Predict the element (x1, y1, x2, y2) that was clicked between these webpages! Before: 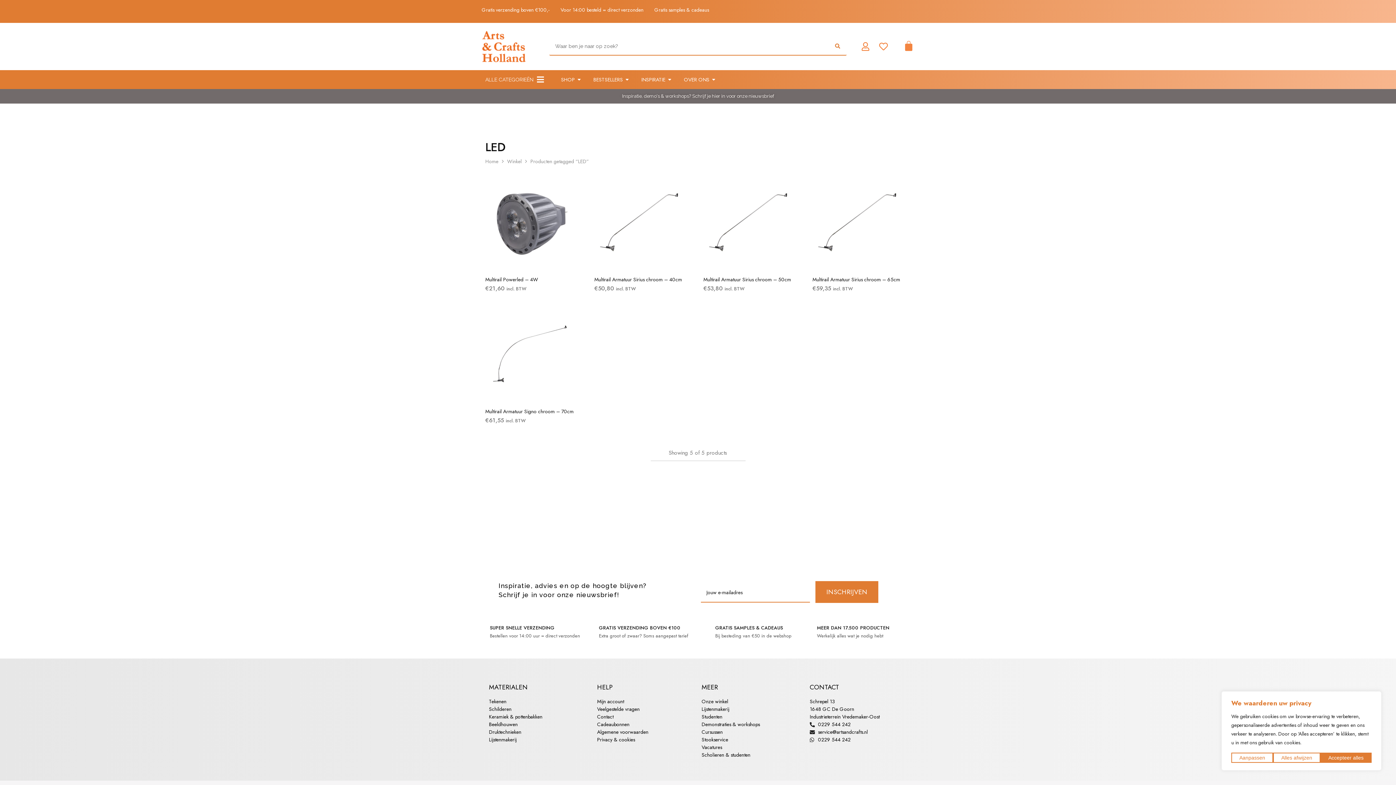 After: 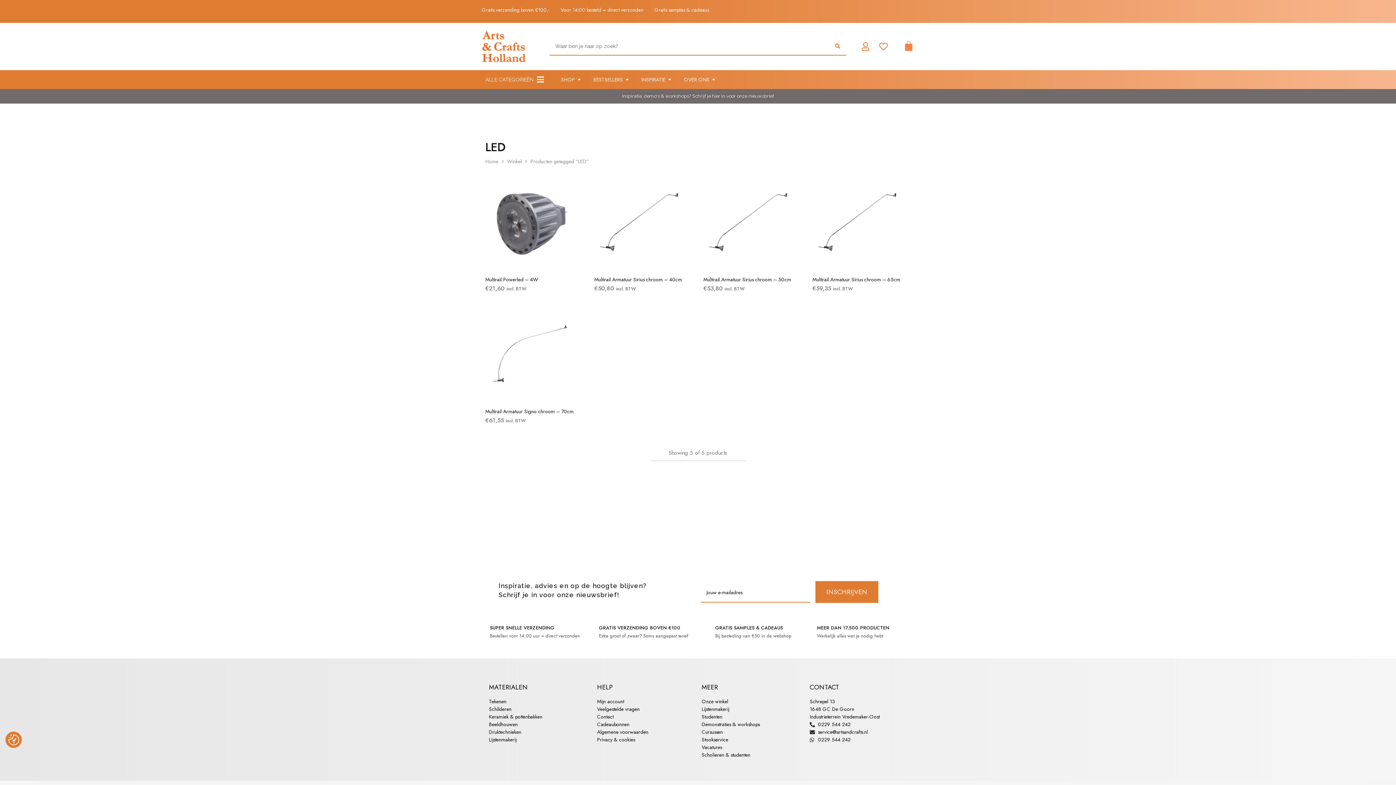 Action: label: Alles afwijzen bbox: (1273, 753, 1320, 763)